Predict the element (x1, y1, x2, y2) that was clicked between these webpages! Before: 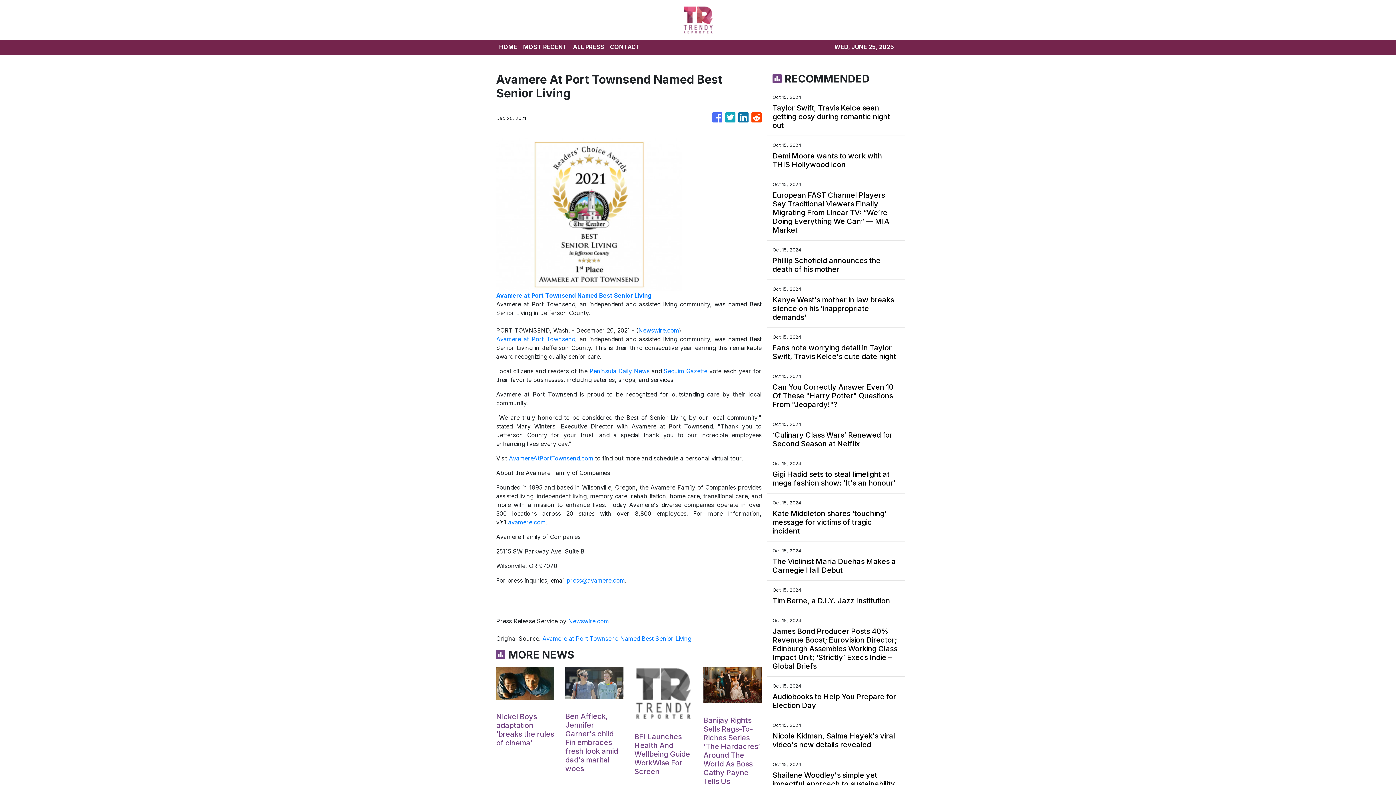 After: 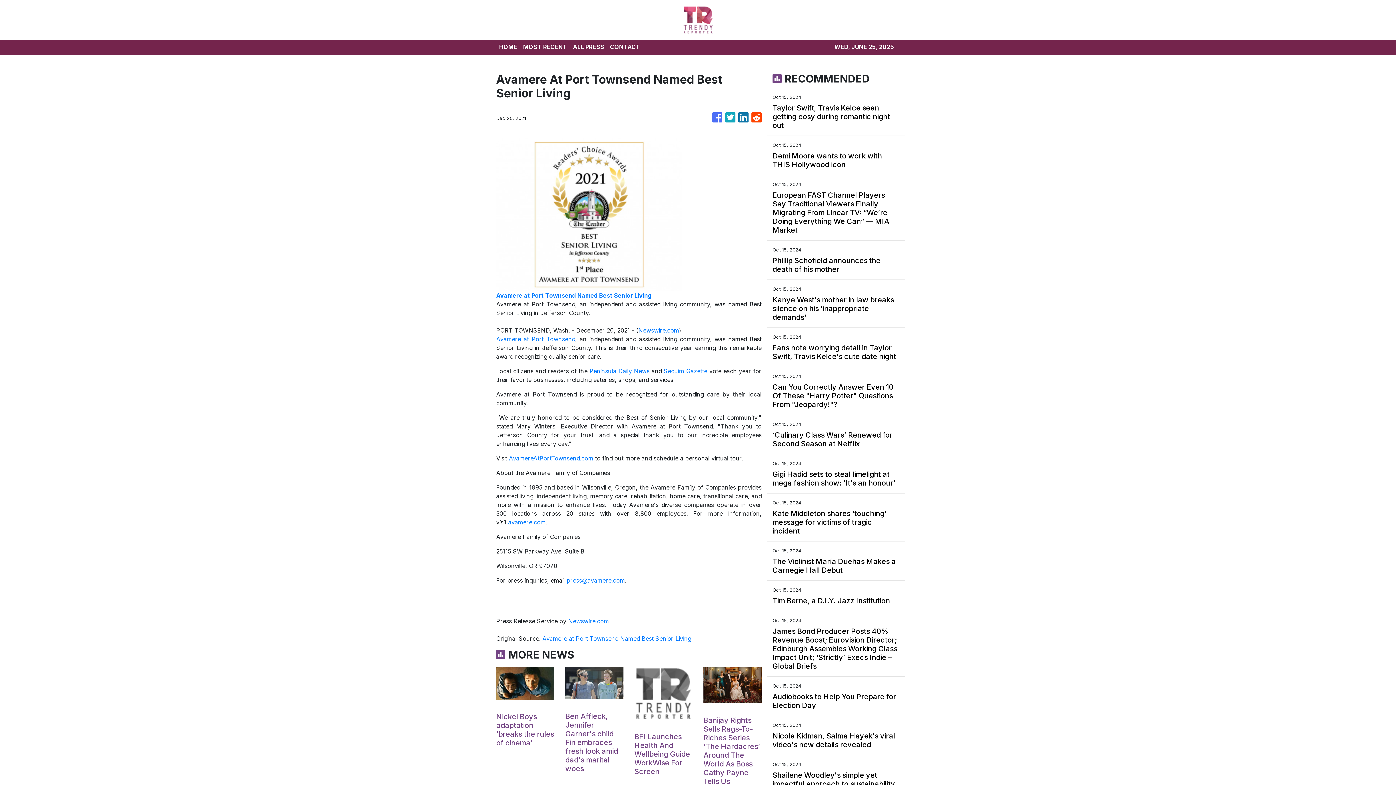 Action: bbox: (738, 109, 748, 126)